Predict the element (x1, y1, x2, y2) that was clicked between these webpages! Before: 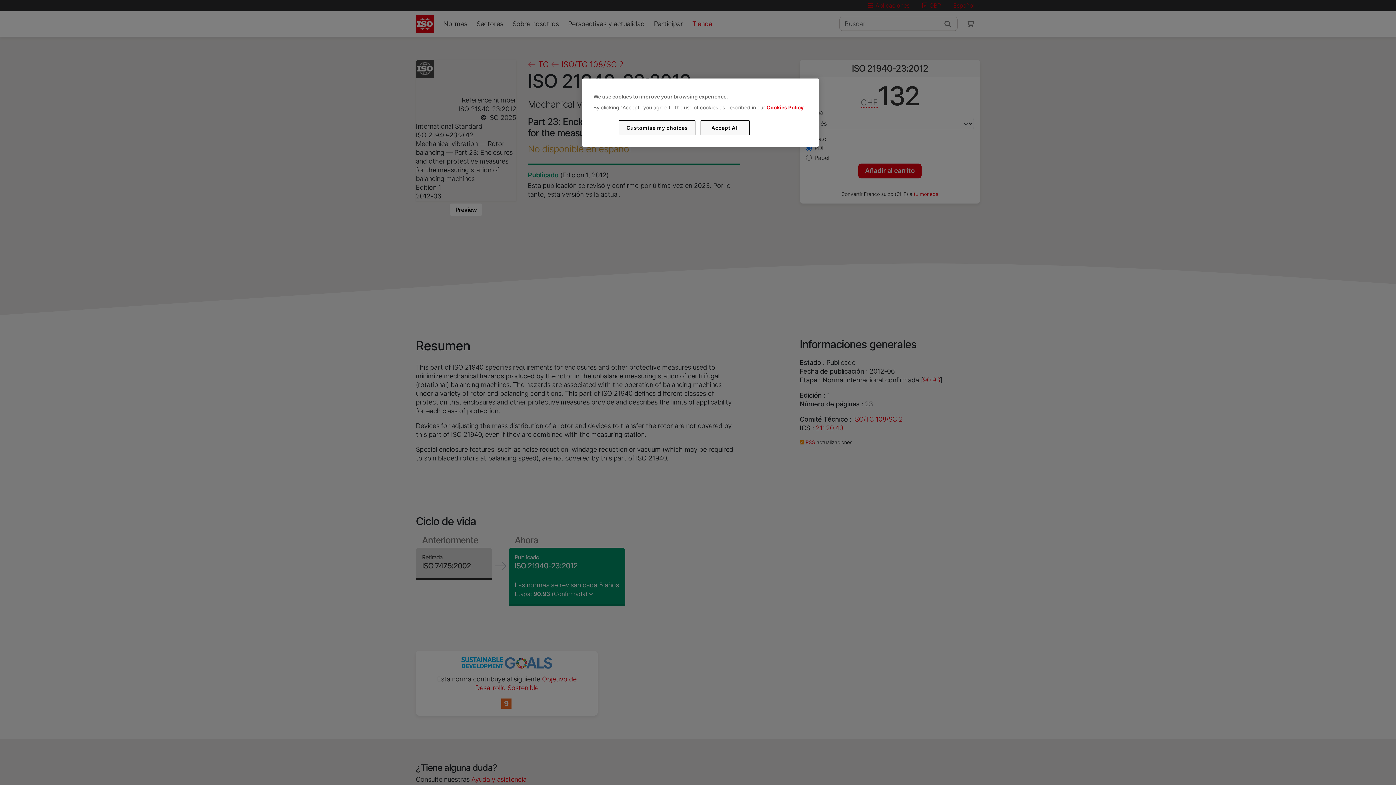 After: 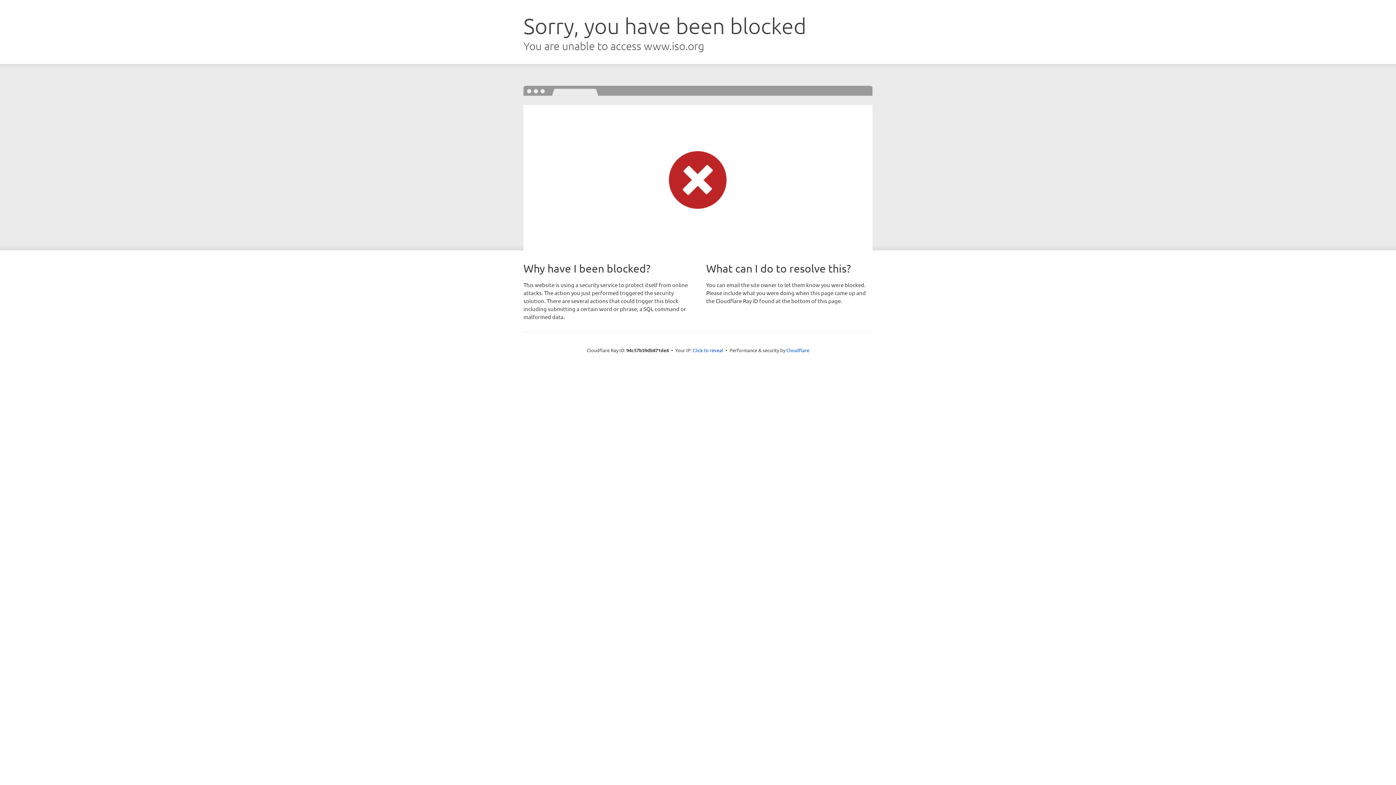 Action: bbox: (766, 104, 803, 110) label: Cookies Policy